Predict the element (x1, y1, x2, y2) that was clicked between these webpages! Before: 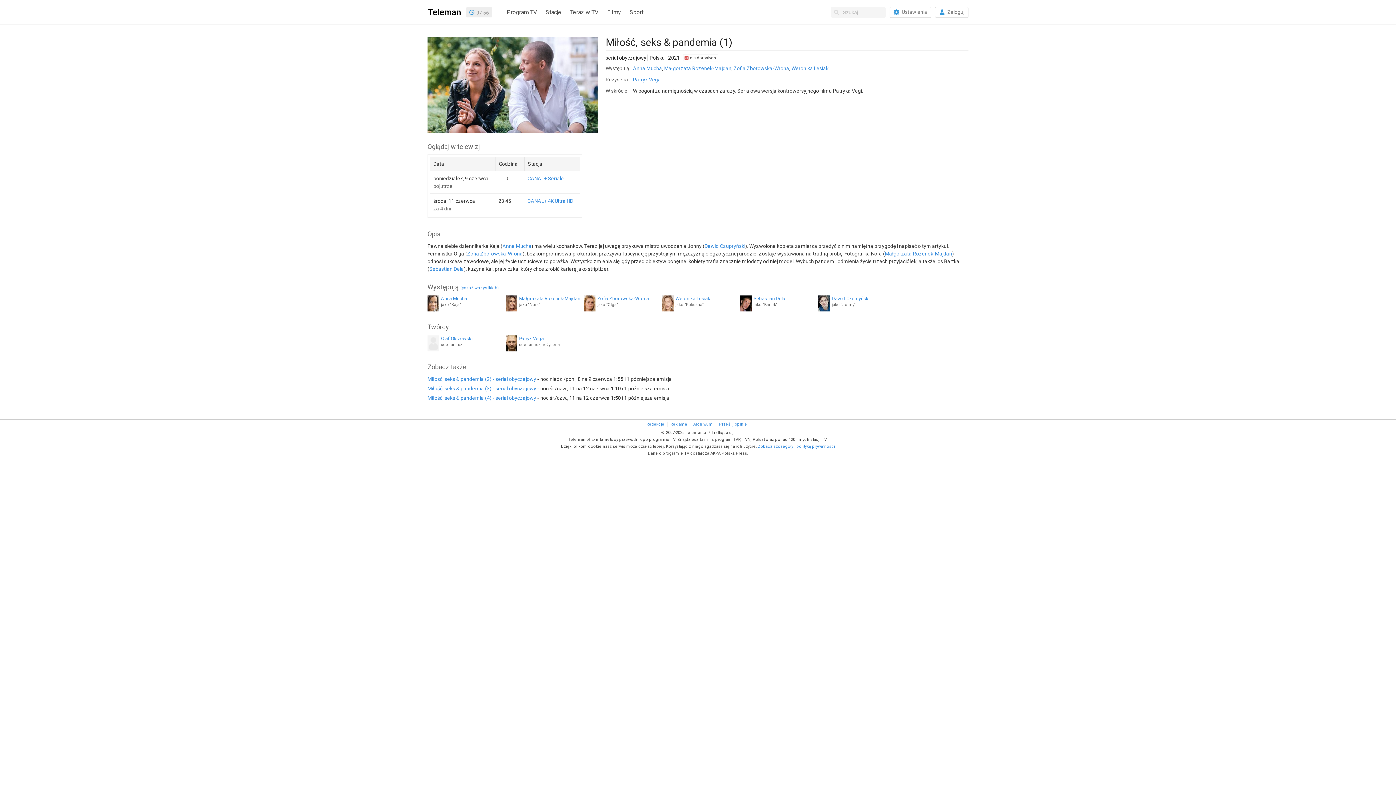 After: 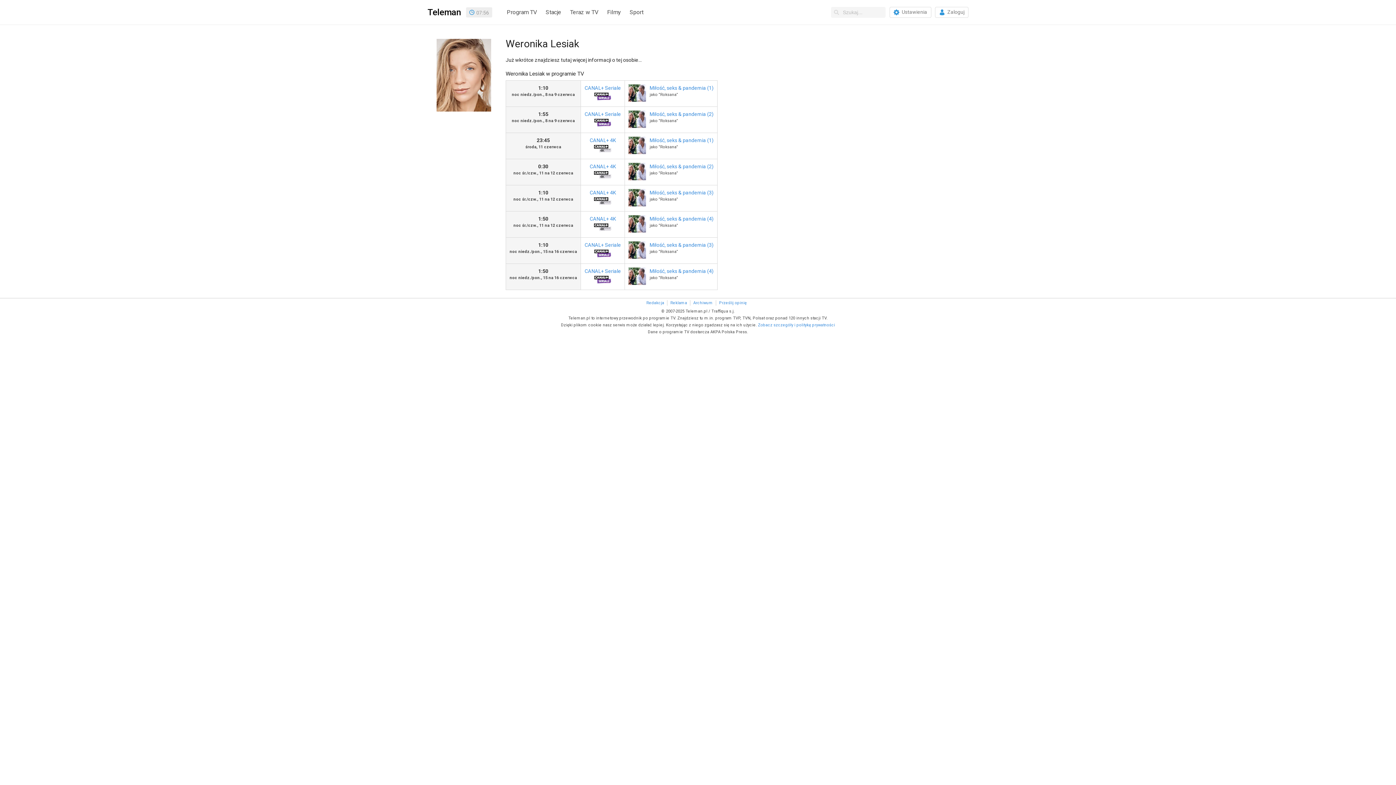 Action: bbox: (662, 295, 738, 301) label: Weronika Lesiak